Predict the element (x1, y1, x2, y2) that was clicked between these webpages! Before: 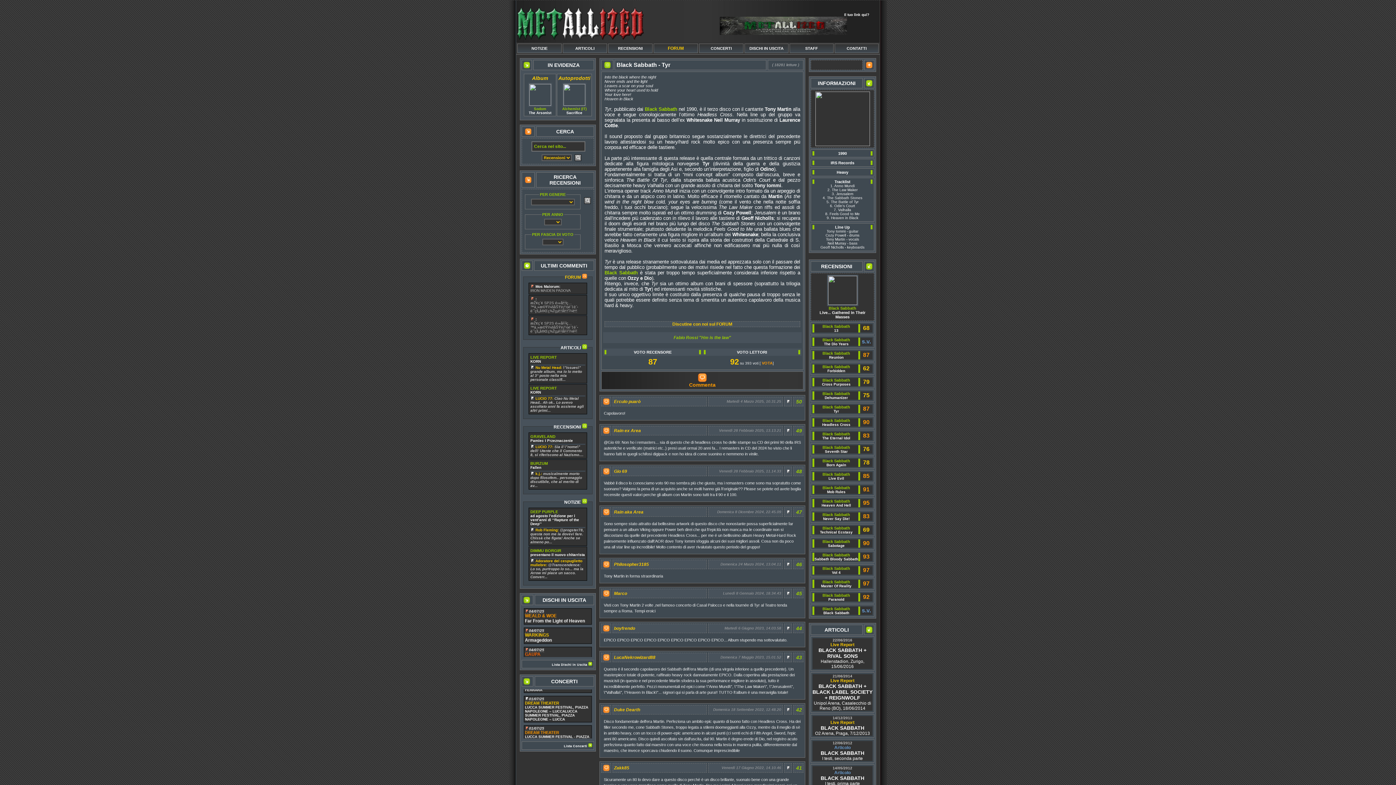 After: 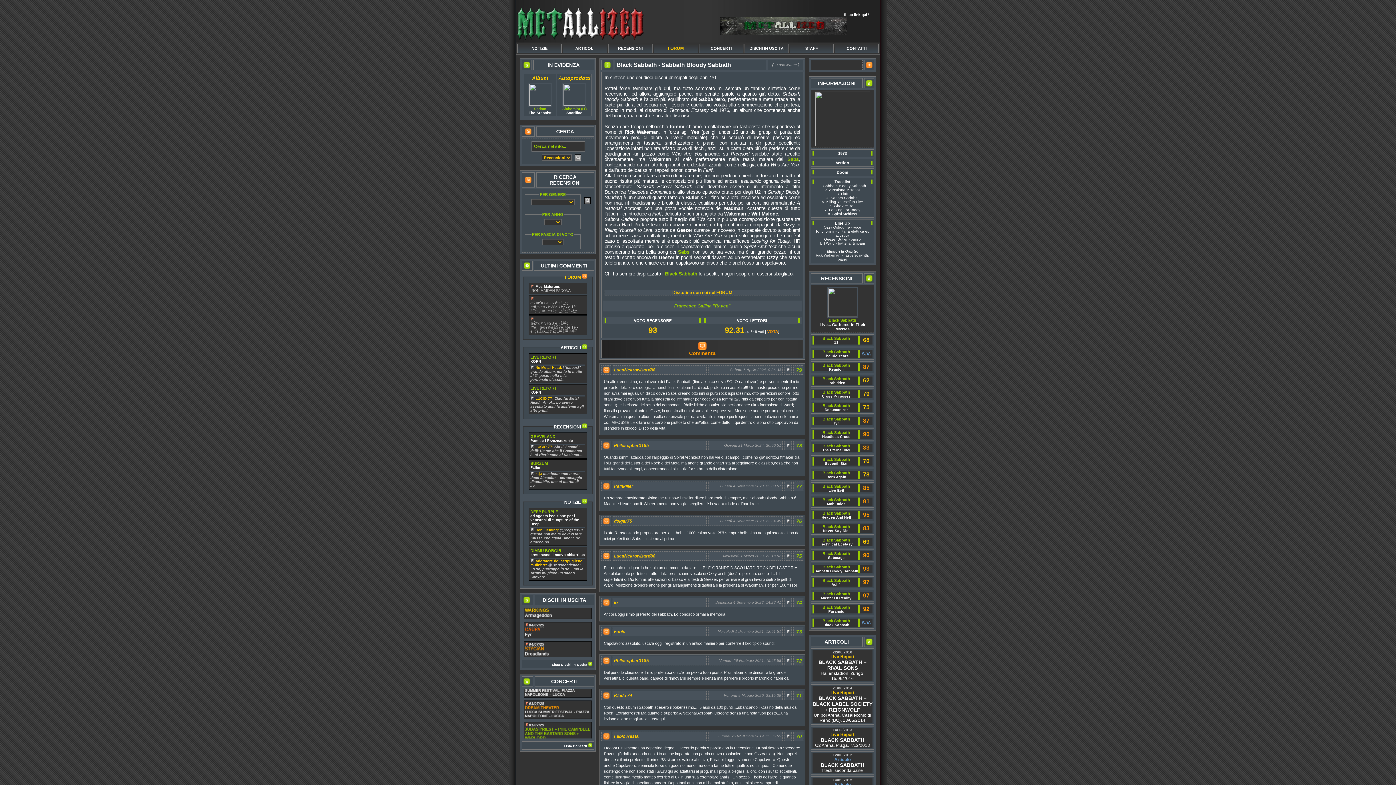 Action: label: Black Sabbath
Sabbath Bloody Sabbath
 bbox: (812, 553, 860, 561)